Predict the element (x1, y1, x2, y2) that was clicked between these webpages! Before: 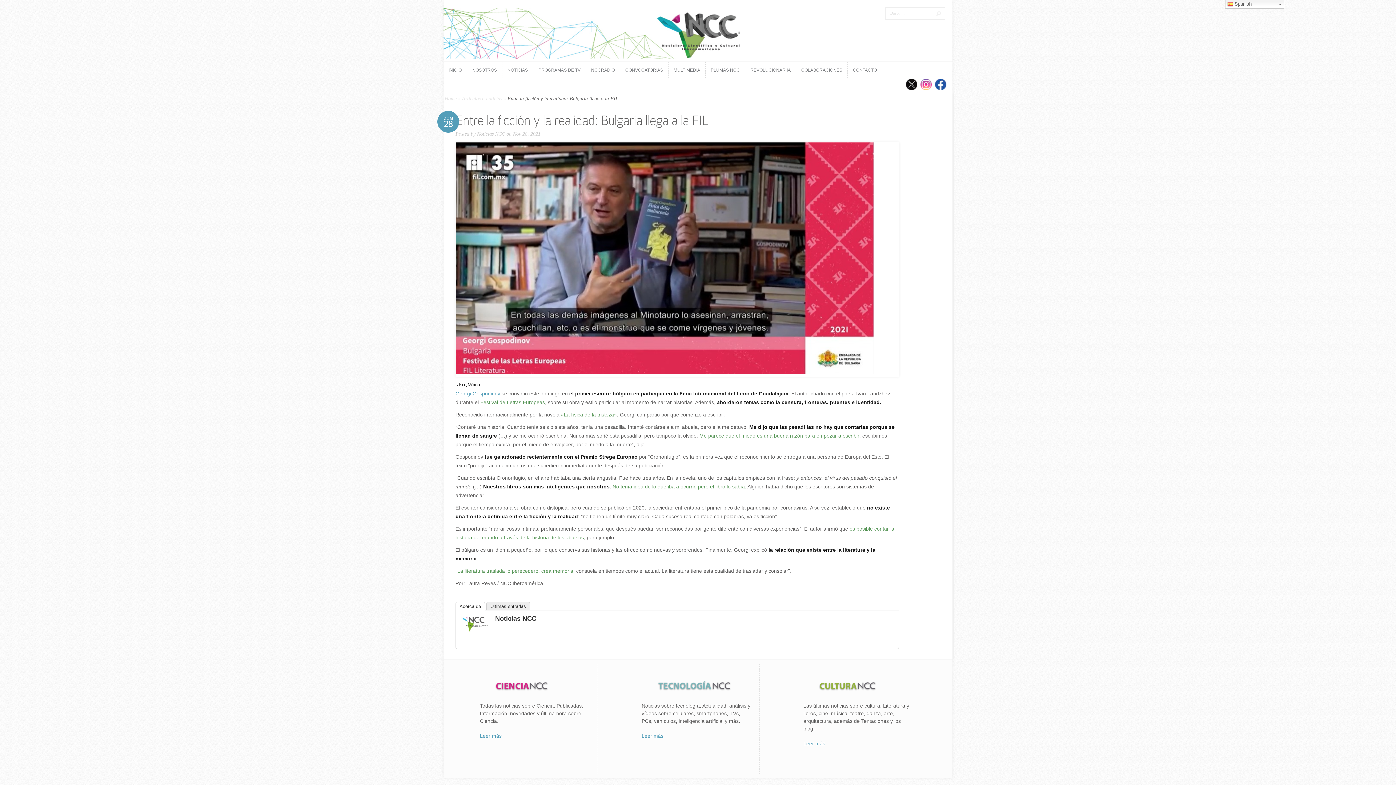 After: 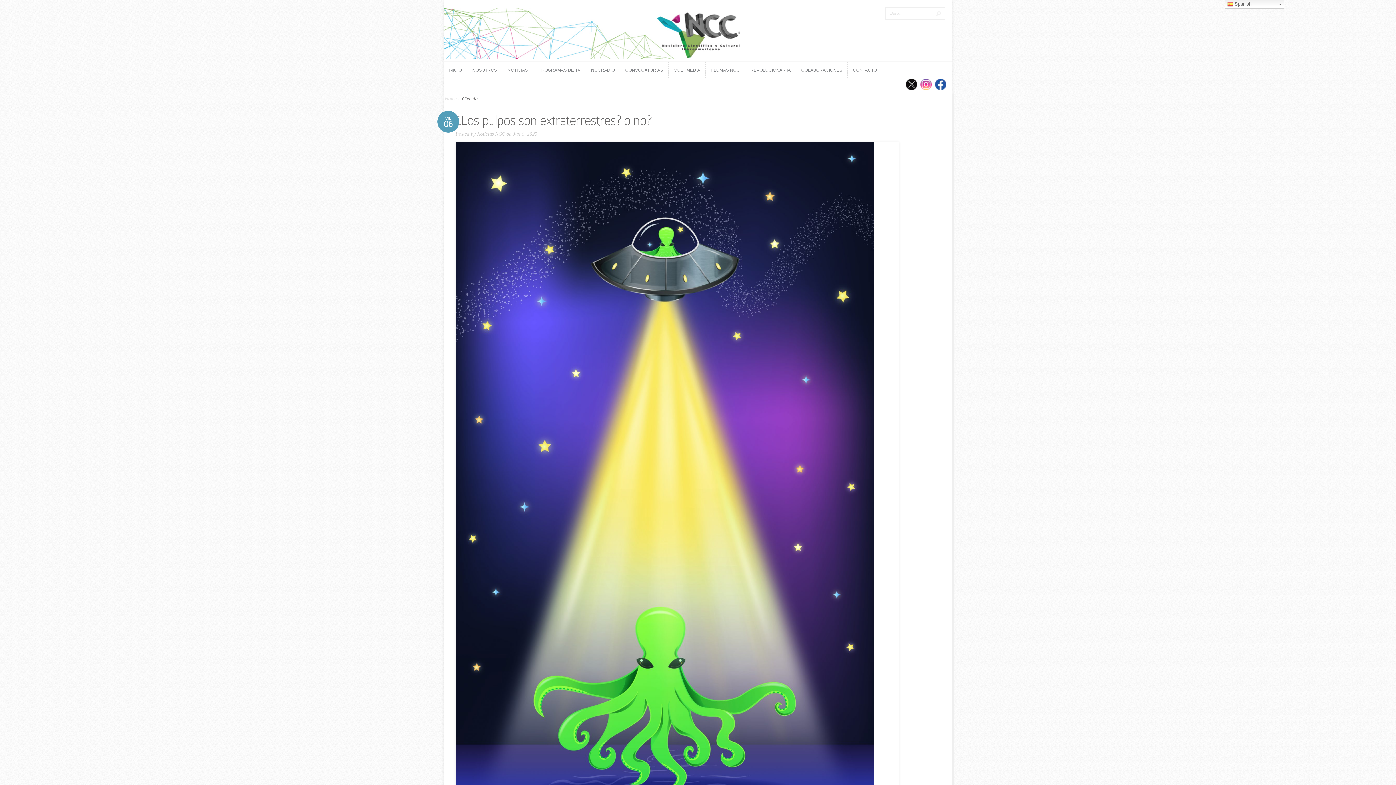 Action: bbox: (480, 733, 501, 739) label: Leer más